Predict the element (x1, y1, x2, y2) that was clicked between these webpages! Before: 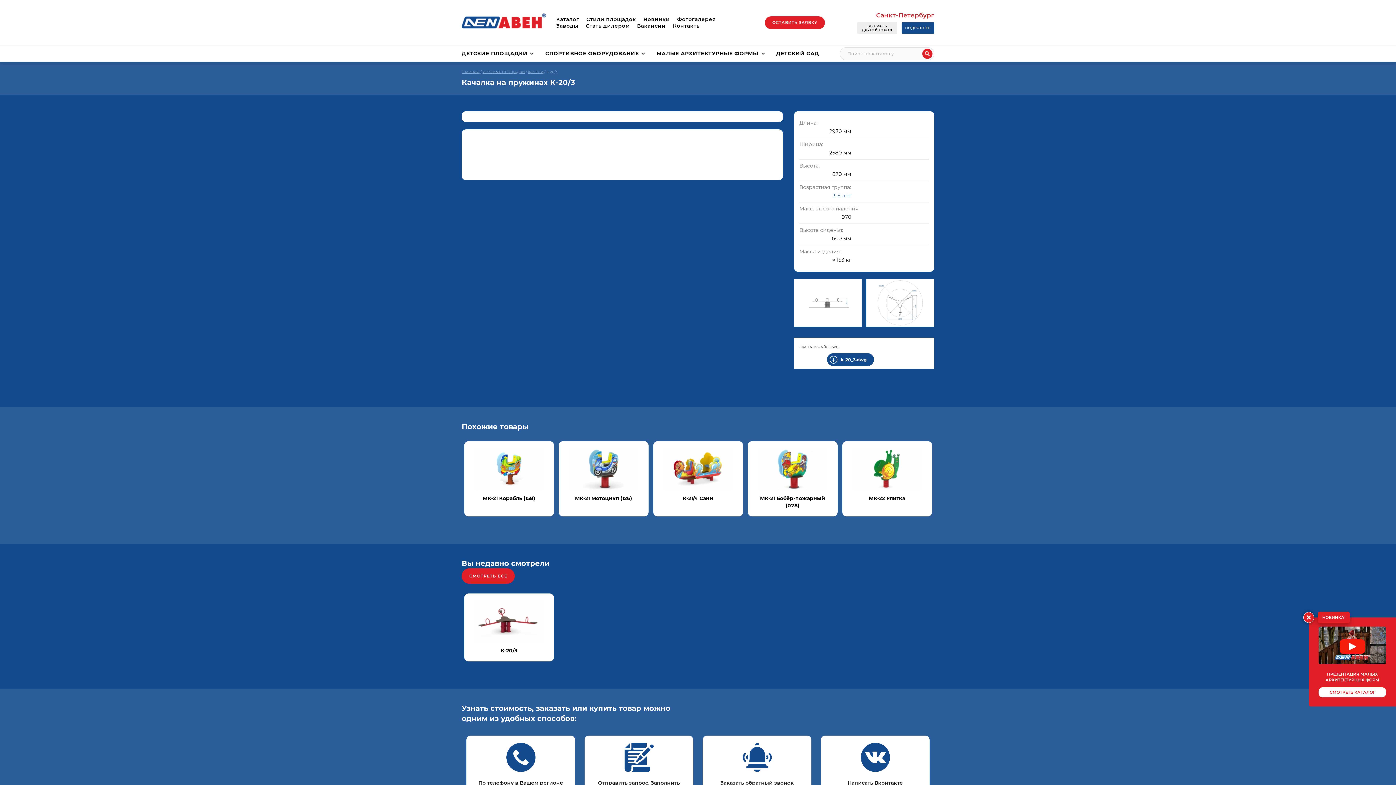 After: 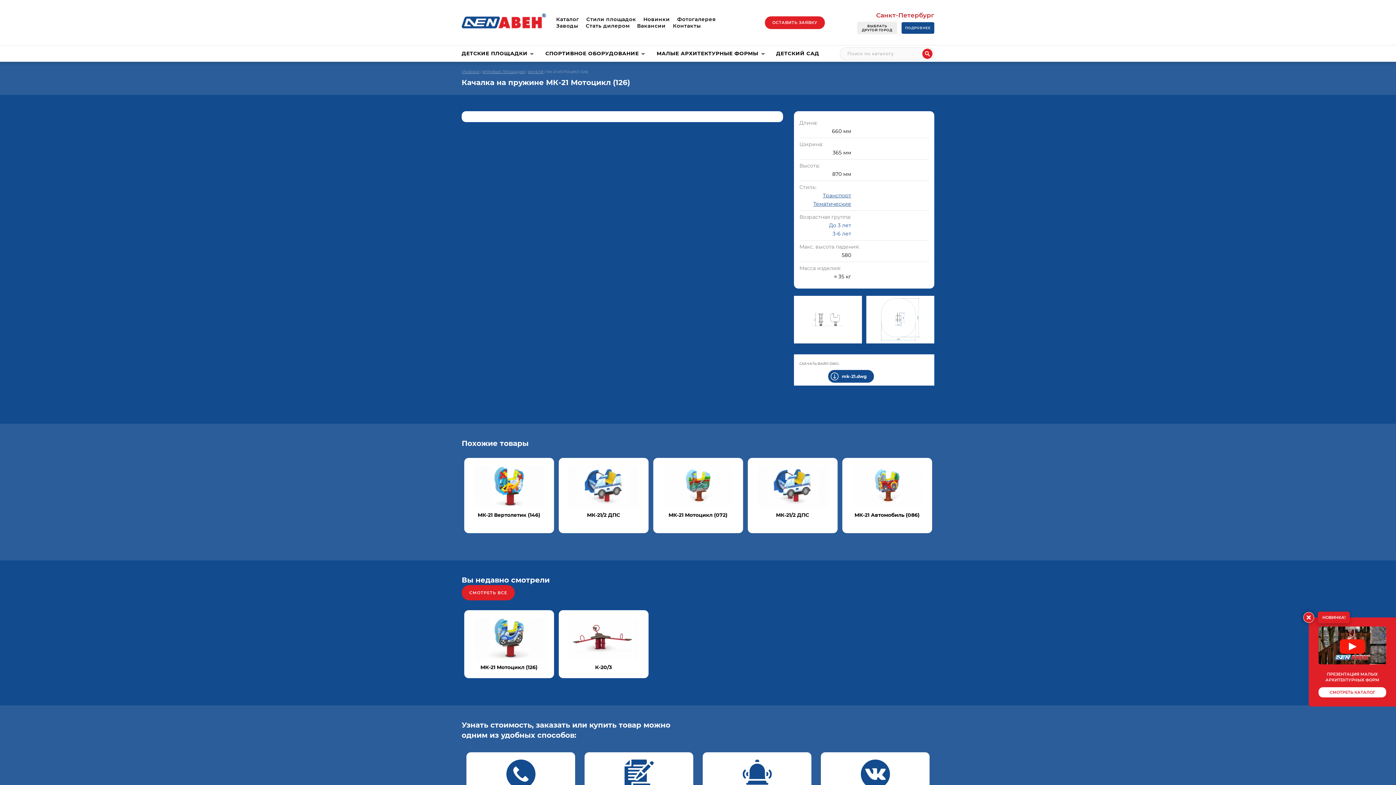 Action: label: МК-21 Мотоцикл (126) bbox: (566, 495, 641, 509)